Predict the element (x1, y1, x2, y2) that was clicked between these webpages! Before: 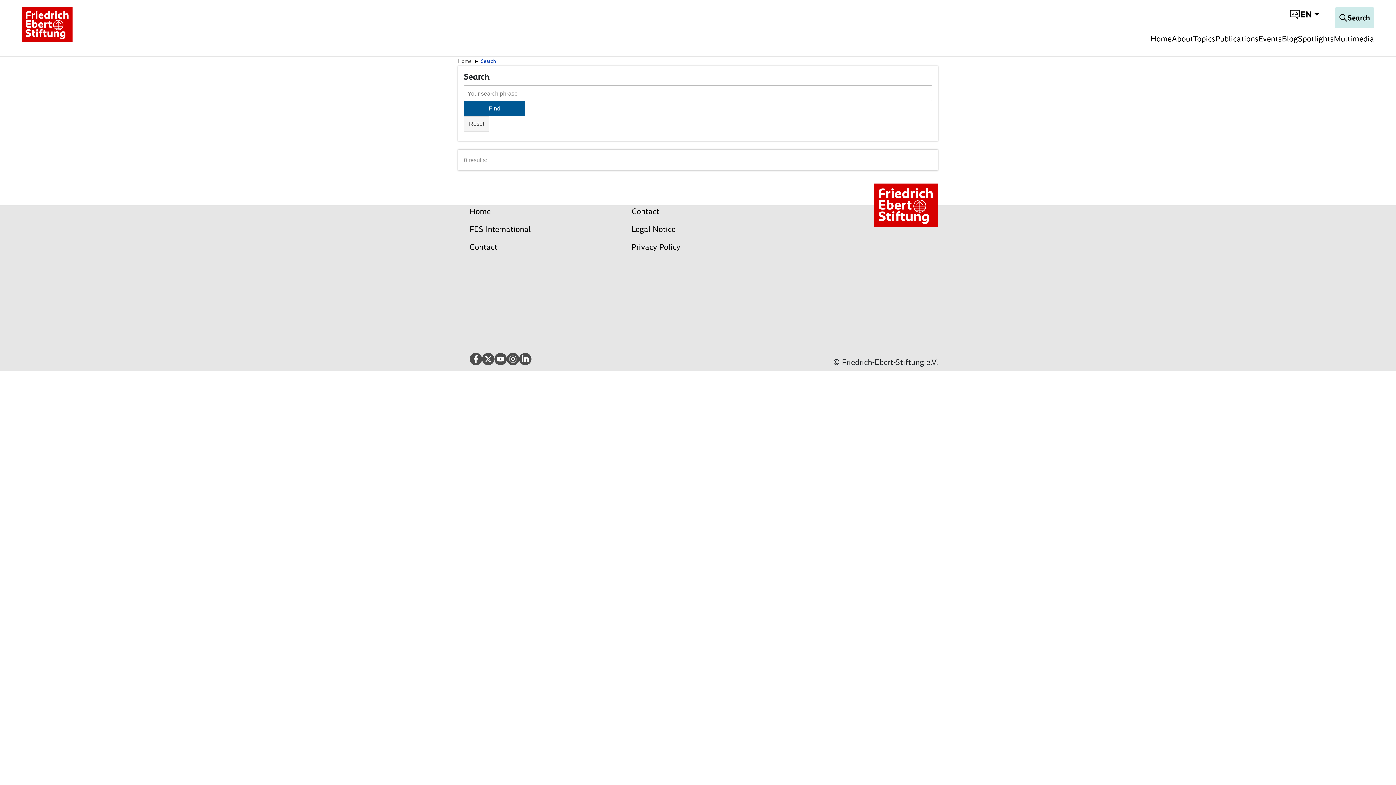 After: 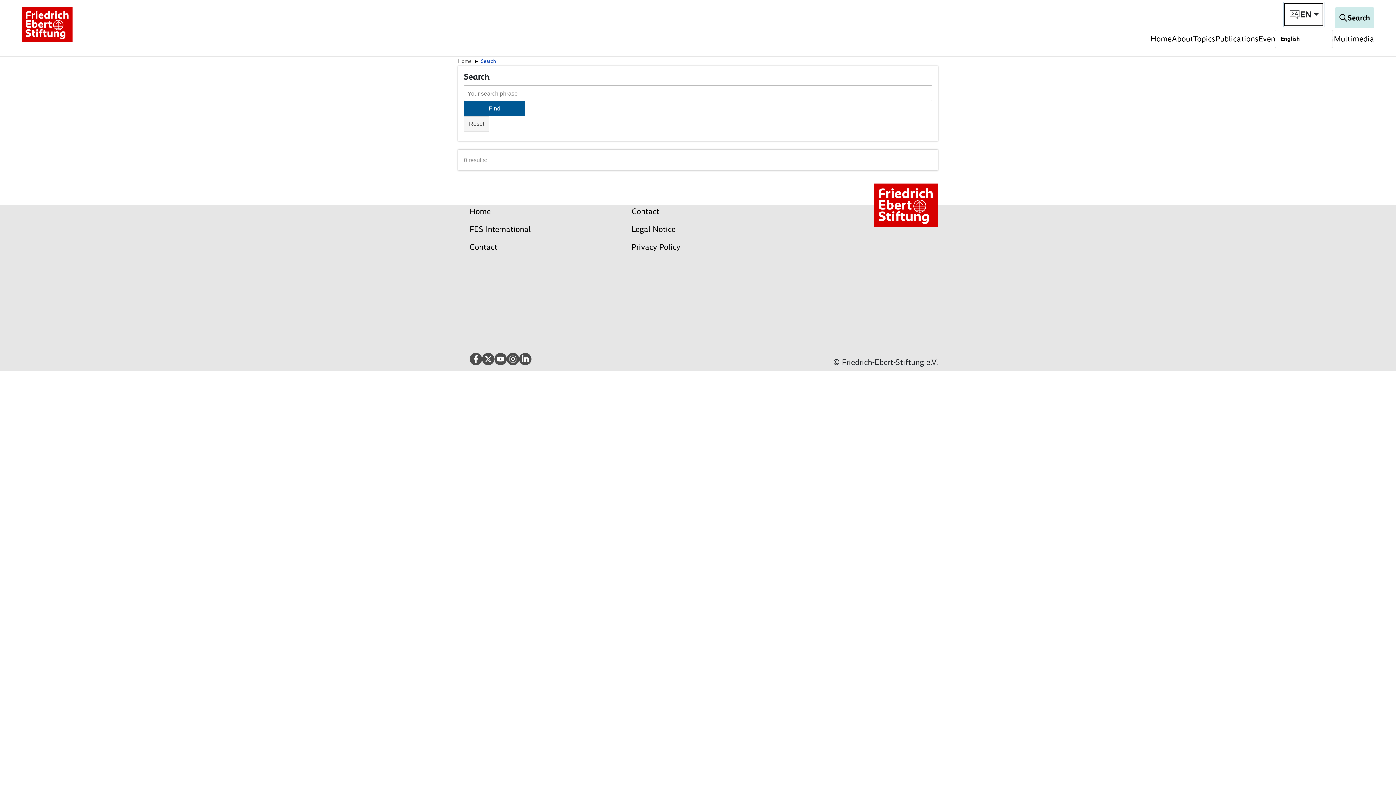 Action: bbox: (1285, 3, 1323, 25) label: EN